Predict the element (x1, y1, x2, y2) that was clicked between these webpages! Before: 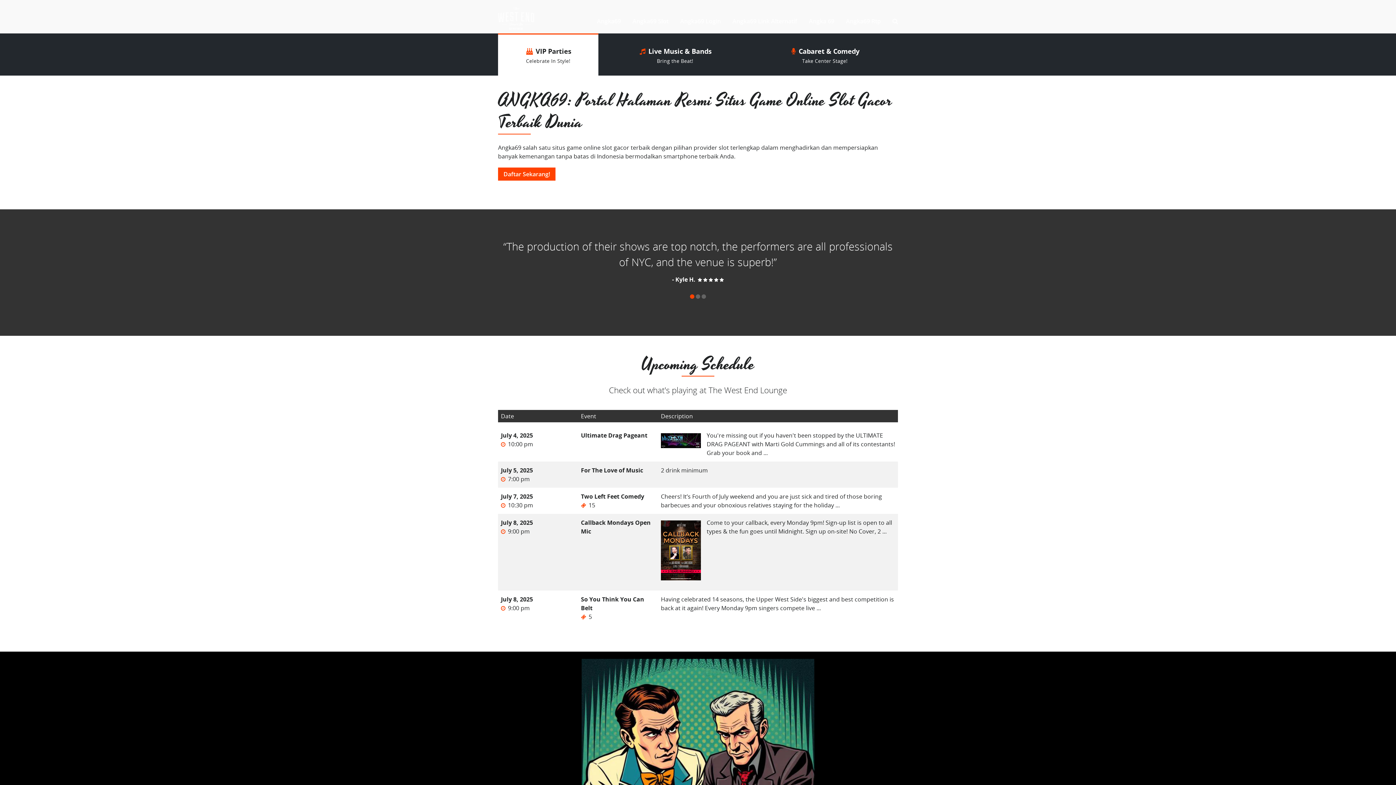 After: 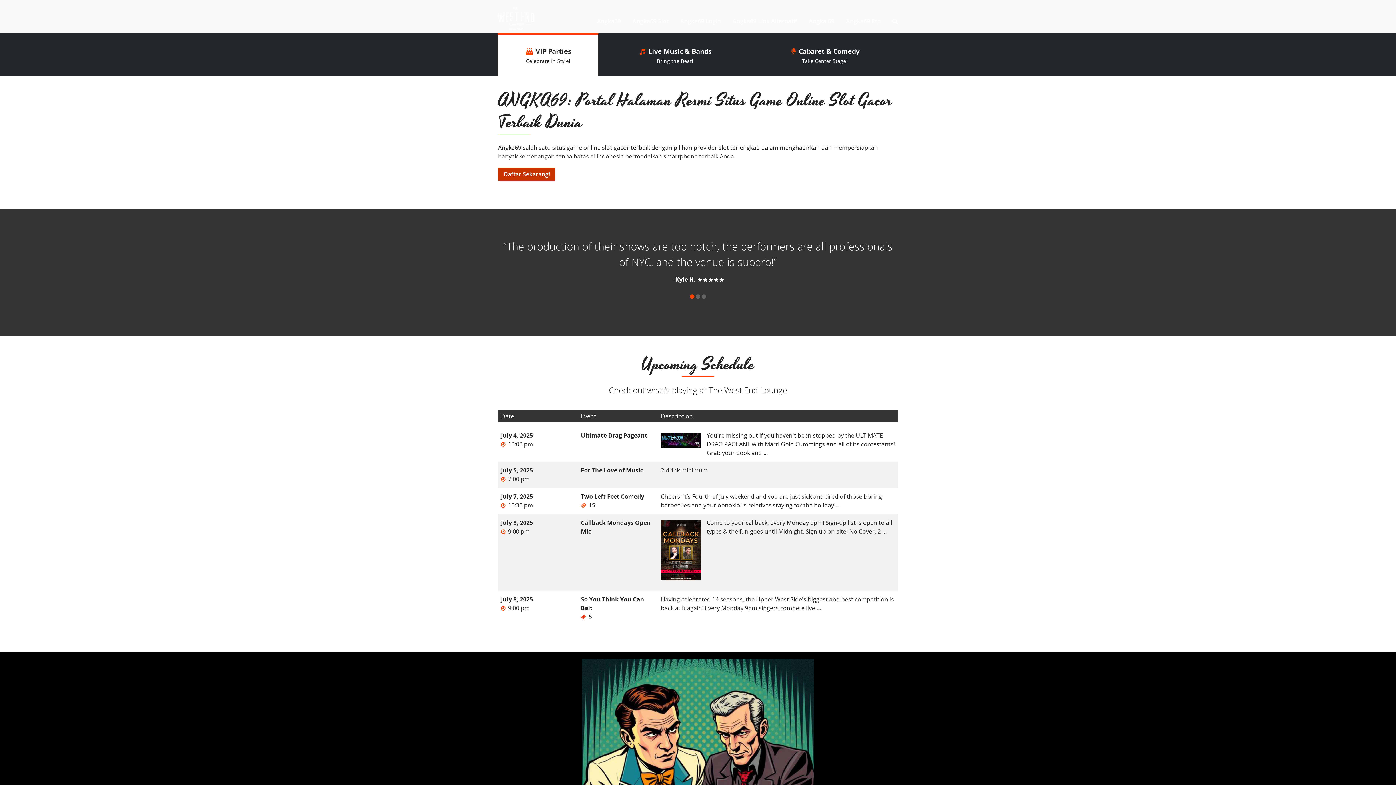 Action: label: Daftar Sekarang! bbox: (498, 167, 555, 180)